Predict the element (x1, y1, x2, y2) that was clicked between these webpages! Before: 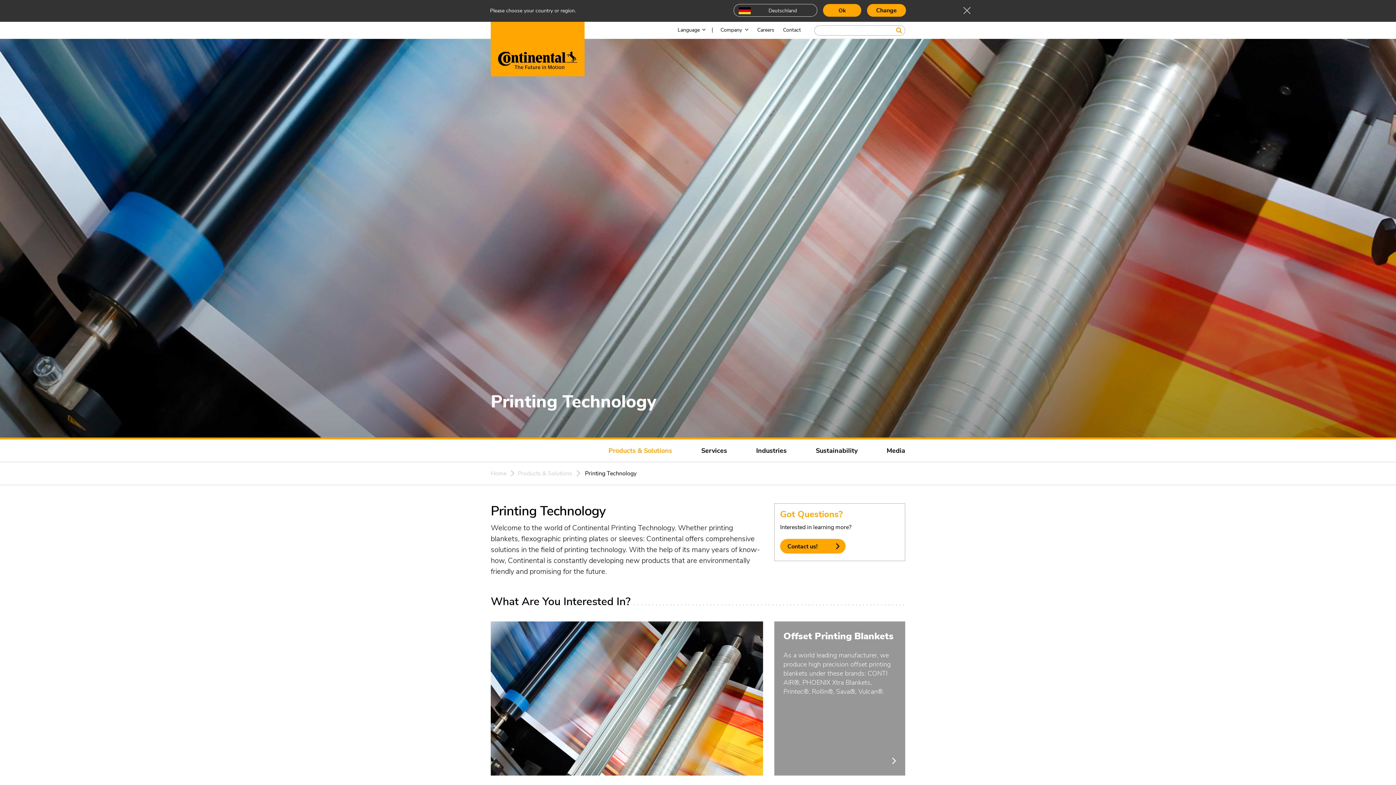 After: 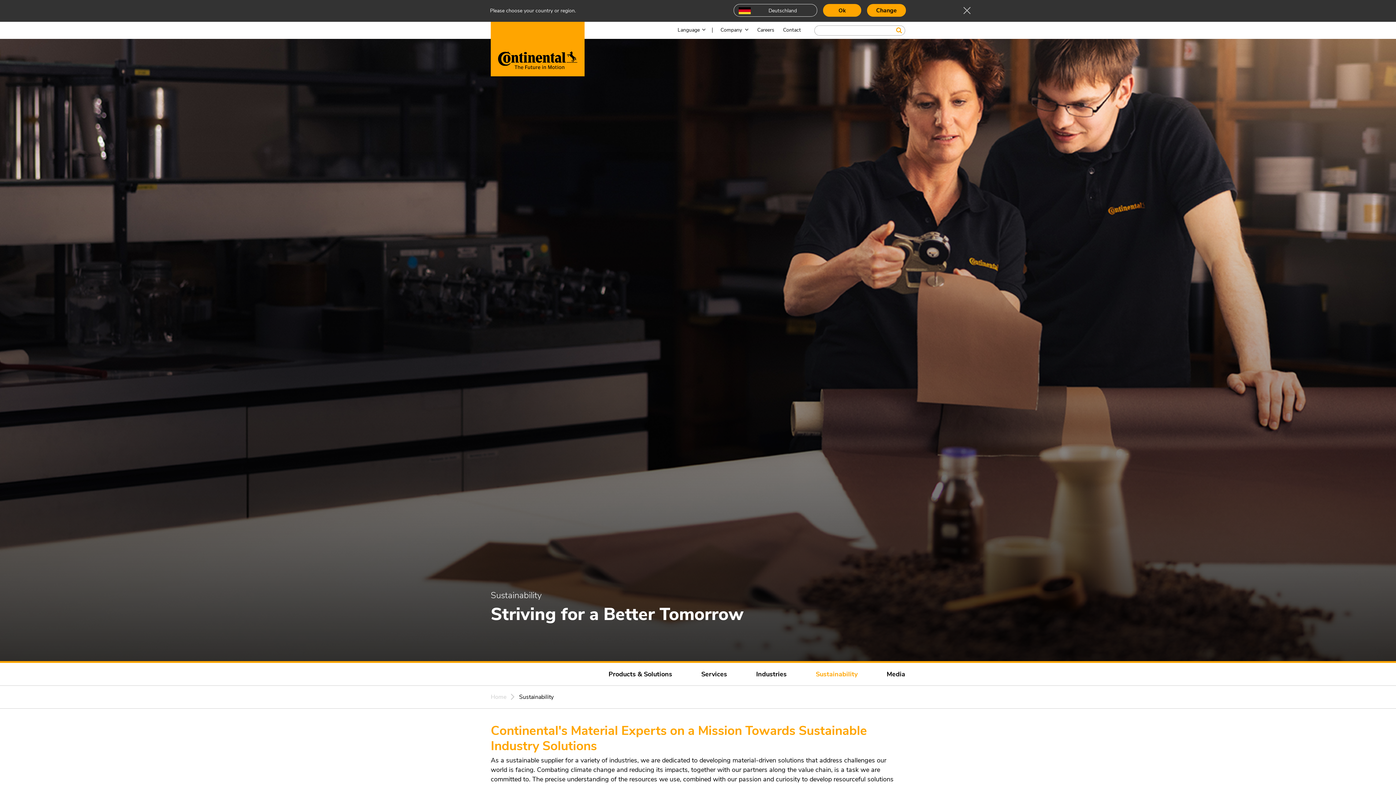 Action: bbox: (816, 447, 857, 454) label: Sustainability